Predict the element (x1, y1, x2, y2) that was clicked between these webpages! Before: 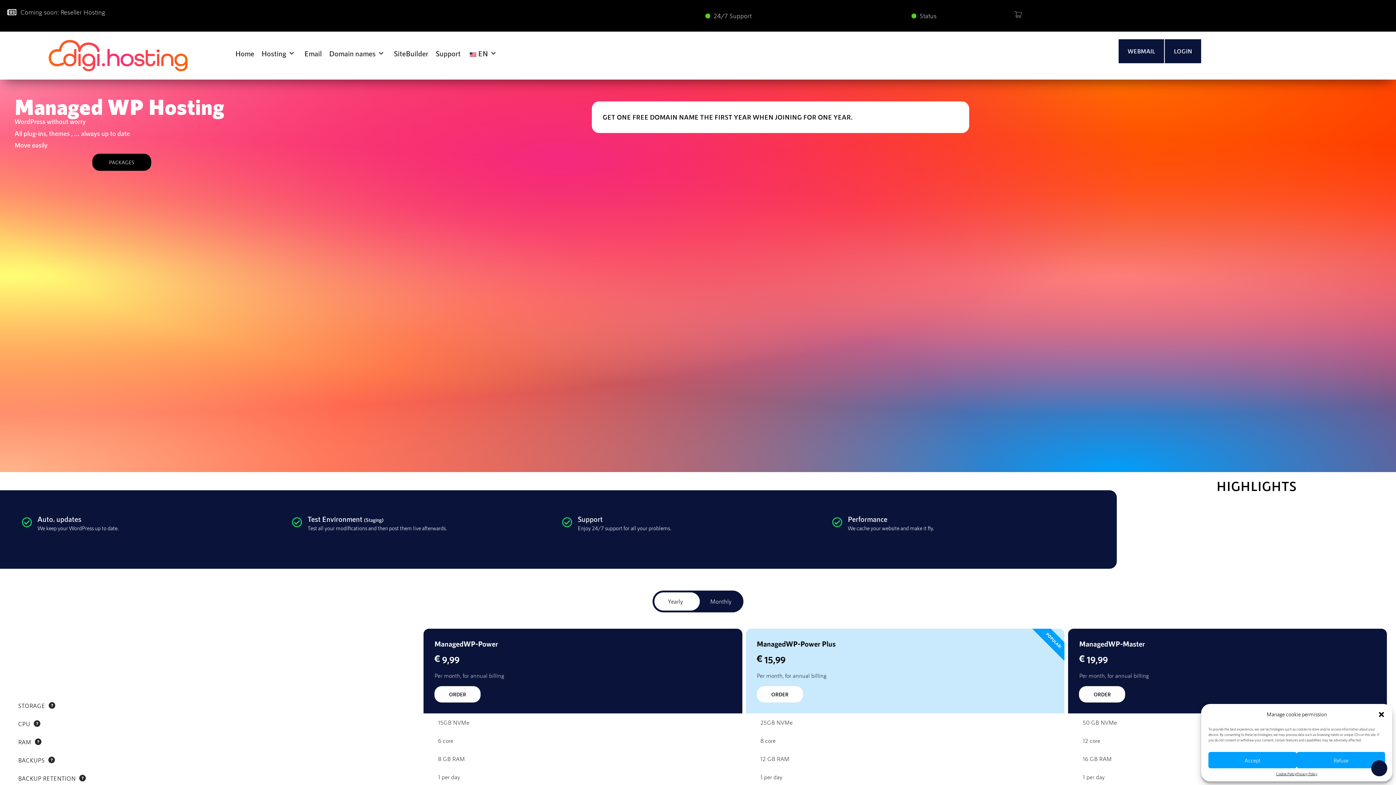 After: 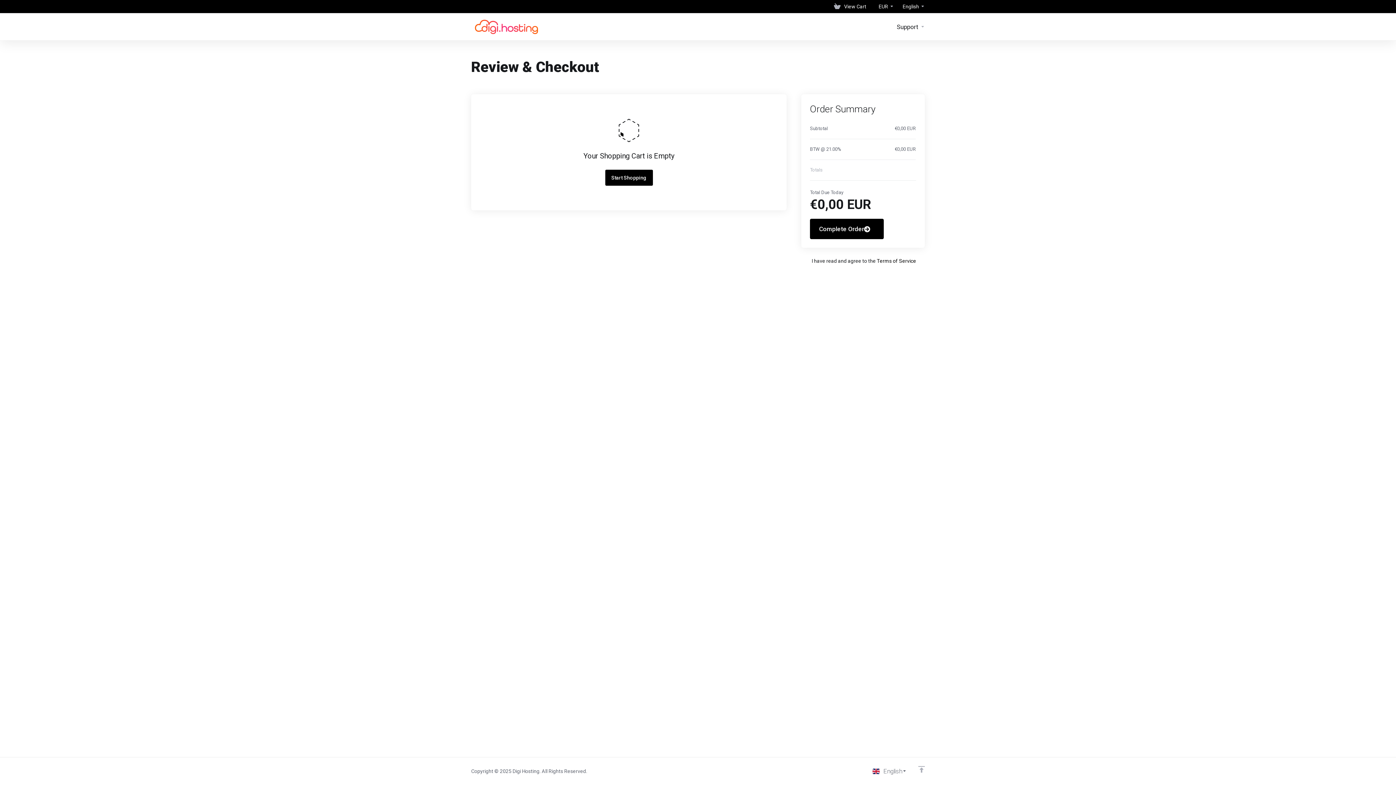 Action: bbox: (1014, 10, 1022, 18)